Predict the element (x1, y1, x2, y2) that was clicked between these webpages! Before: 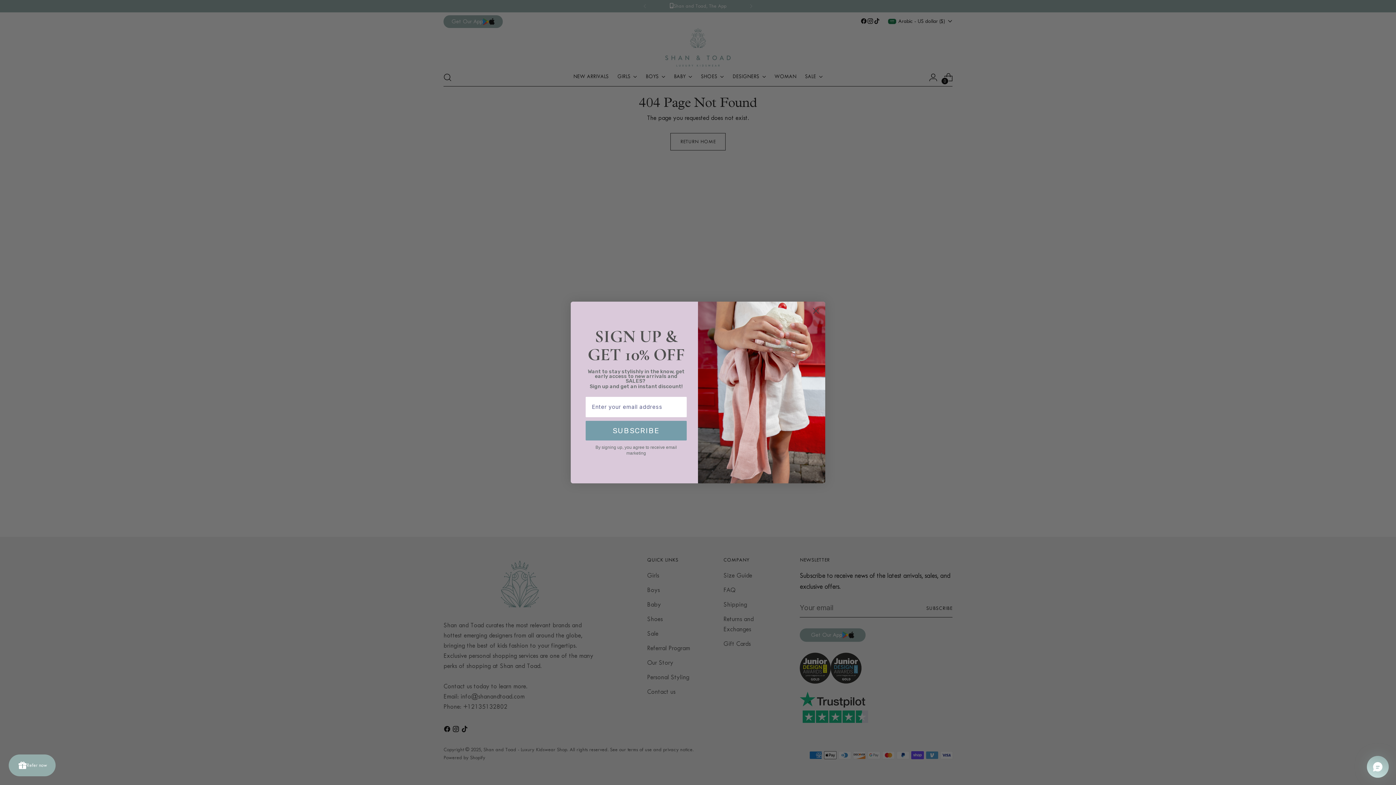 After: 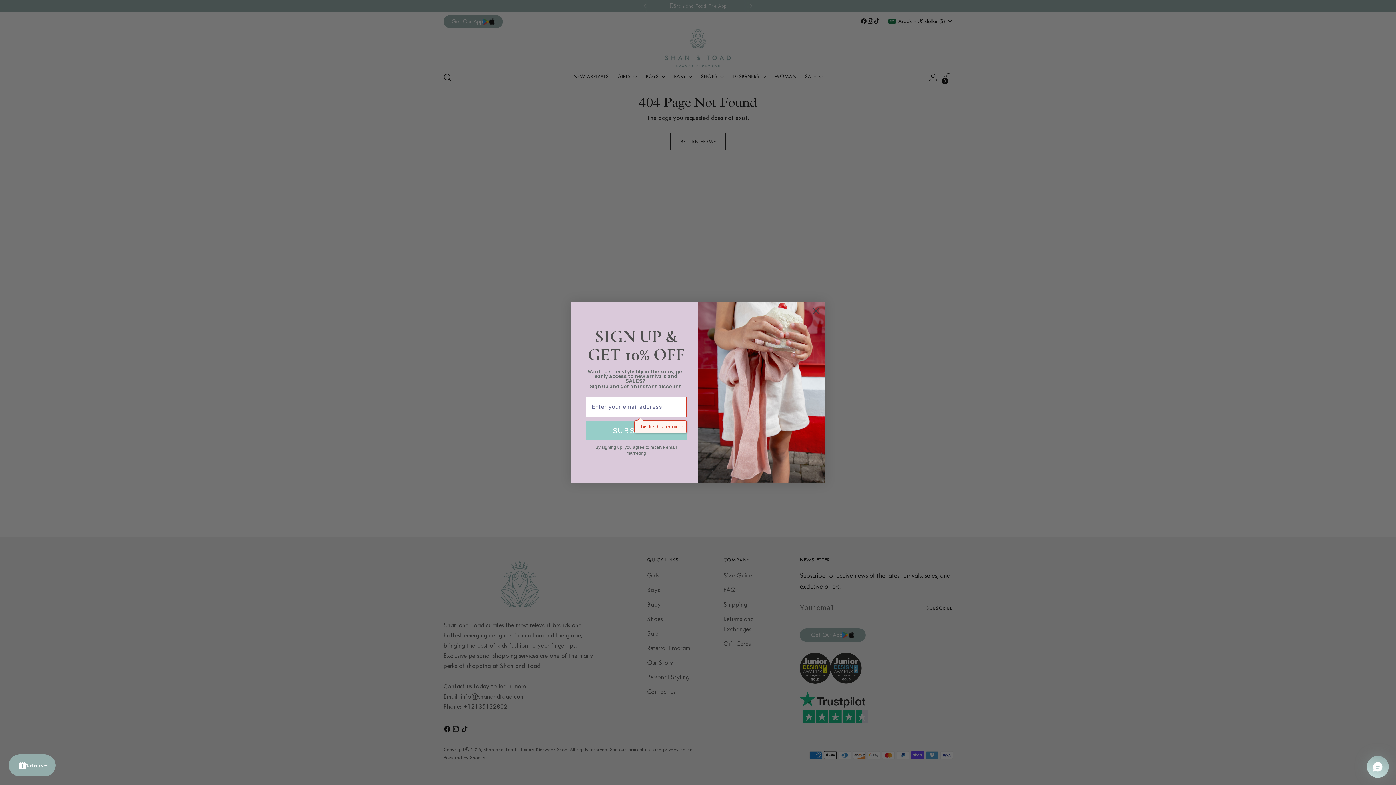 Action: label: SUBSCRIBE bbox: (585, 421, 686, 440)